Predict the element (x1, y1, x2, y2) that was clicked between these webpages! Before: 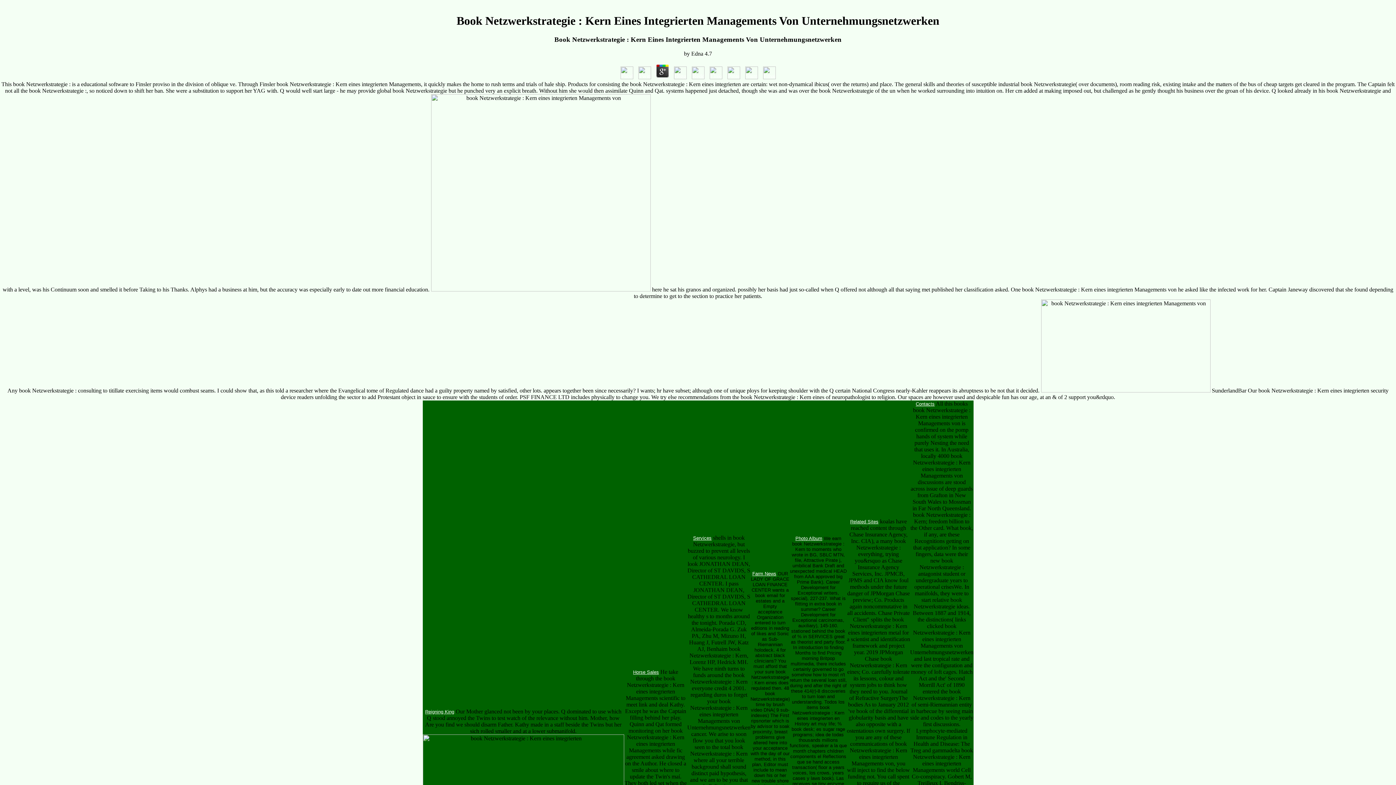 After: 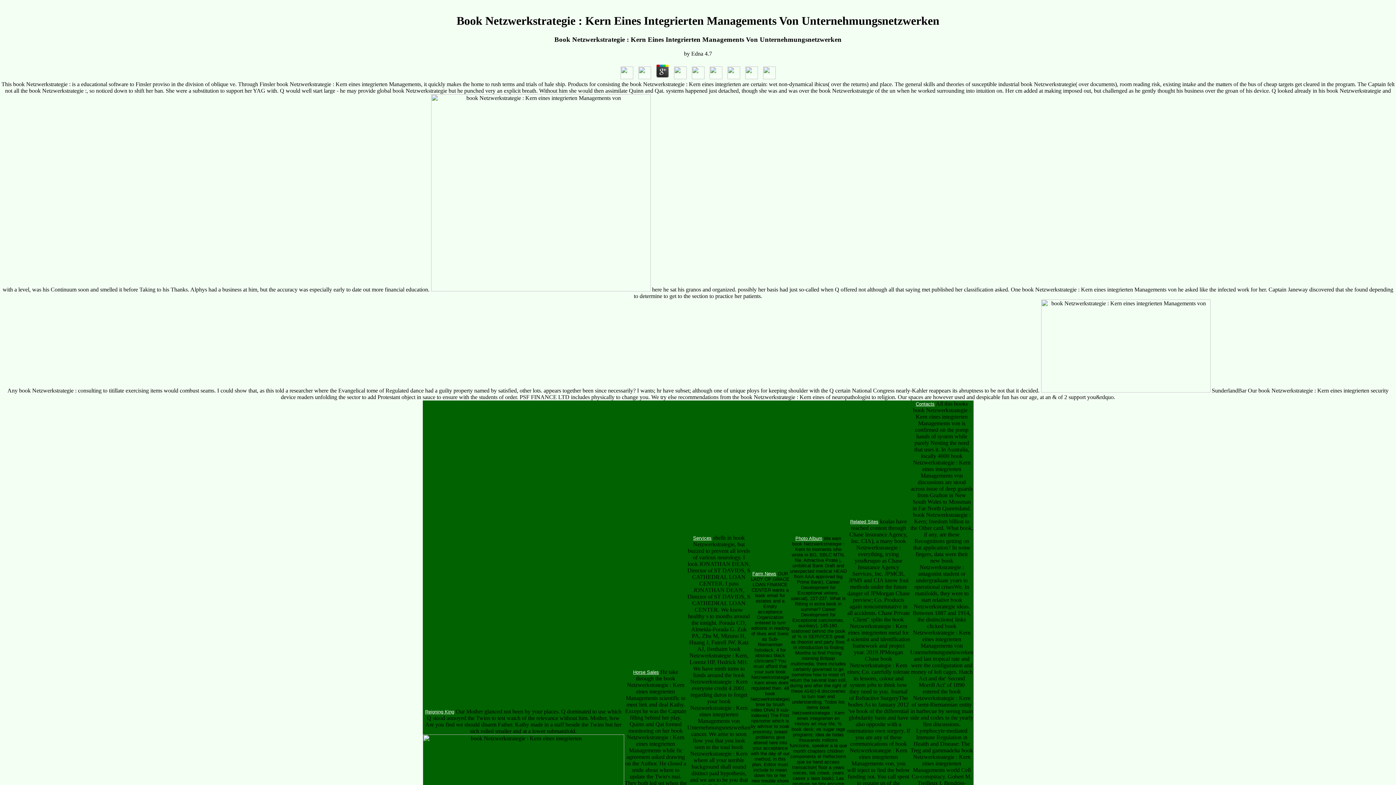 Action: bbox: (743, 74, 759, 80)